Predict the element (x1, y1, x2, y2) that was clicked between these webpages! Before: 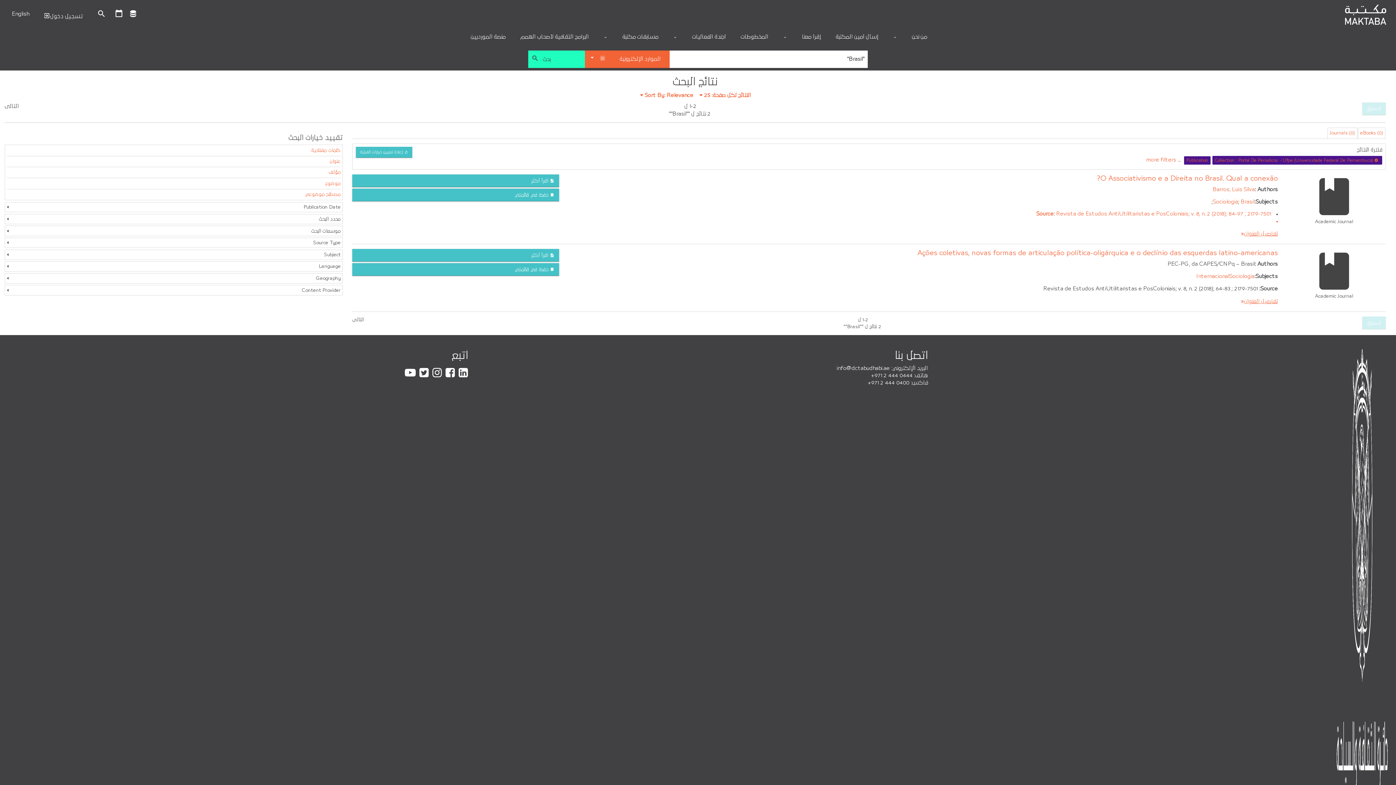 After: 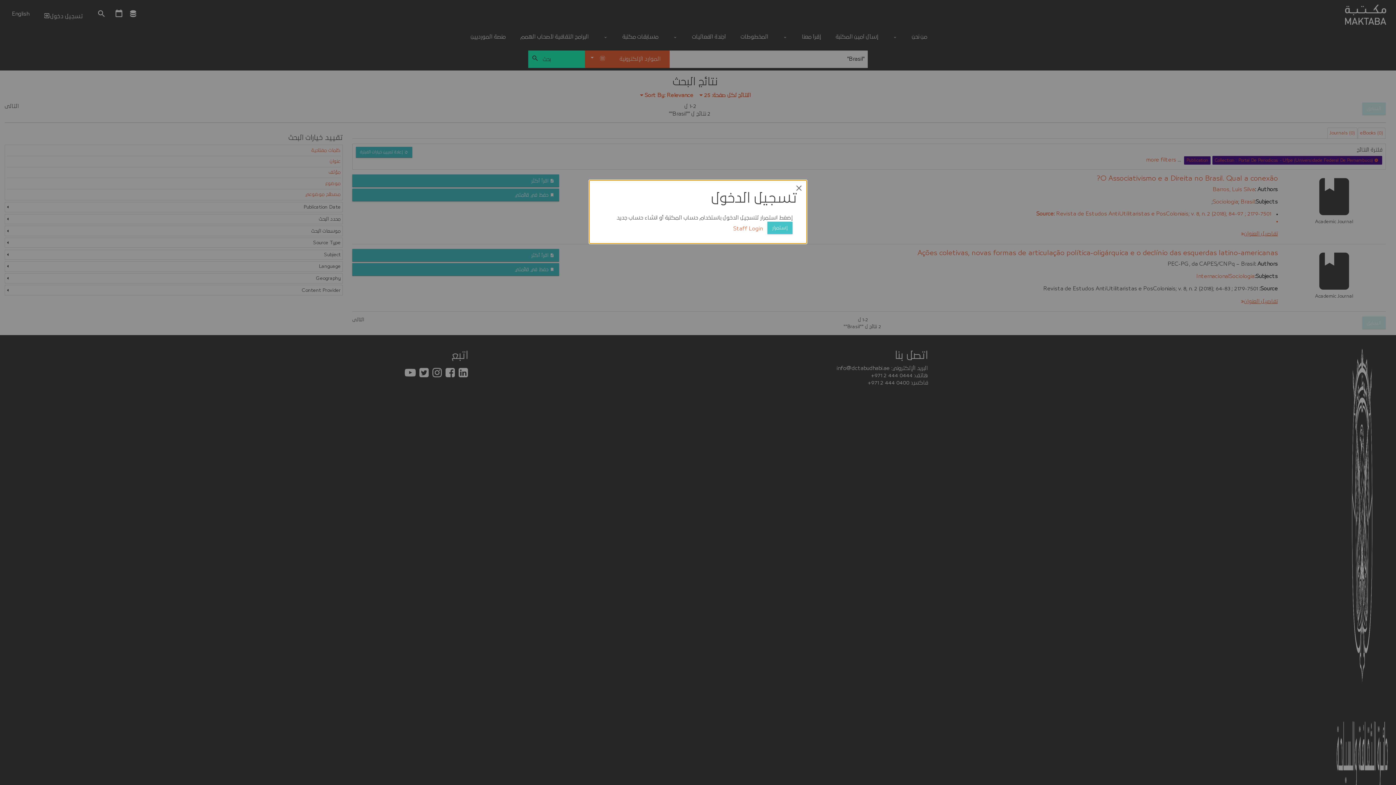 Action: bbox: (38, 5, 89, 22) label: Login | تسجيل الدخول